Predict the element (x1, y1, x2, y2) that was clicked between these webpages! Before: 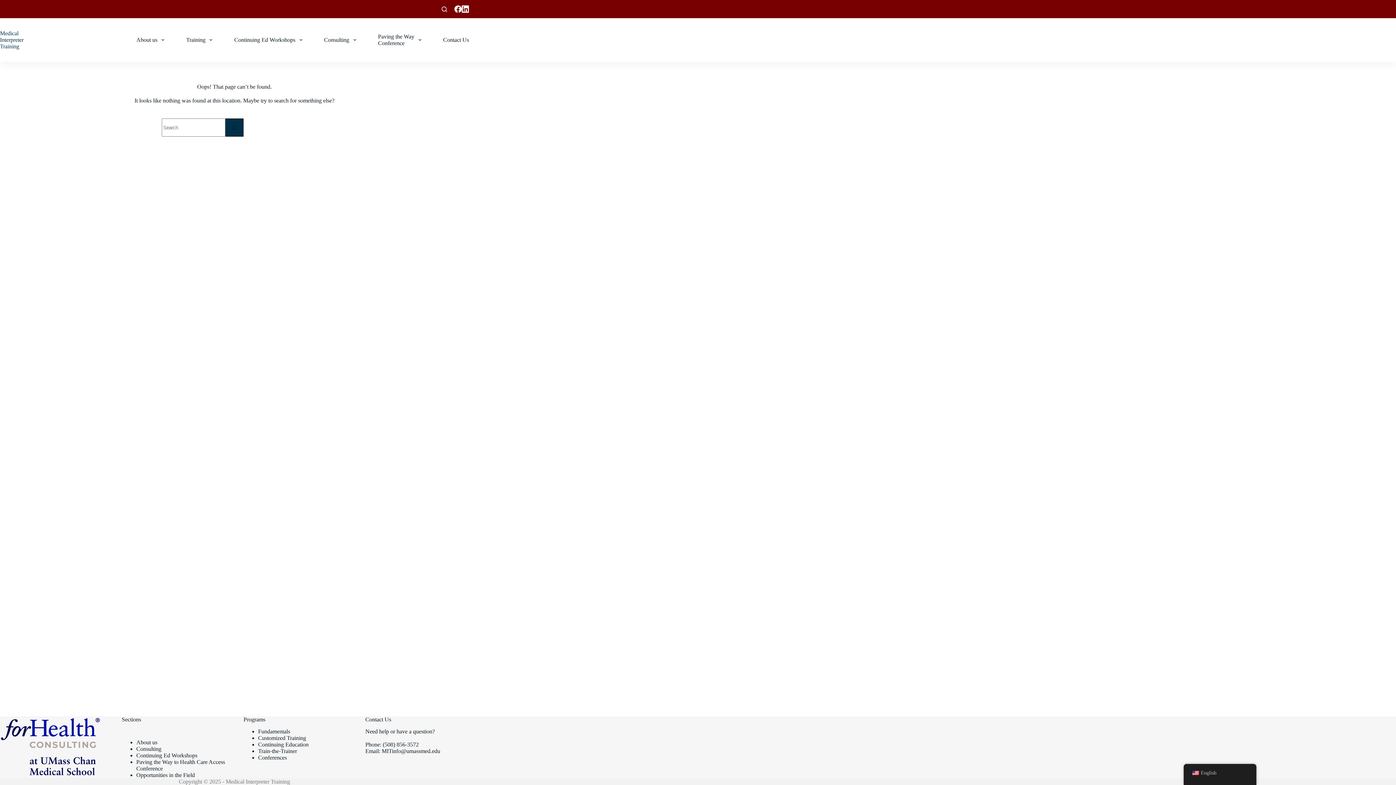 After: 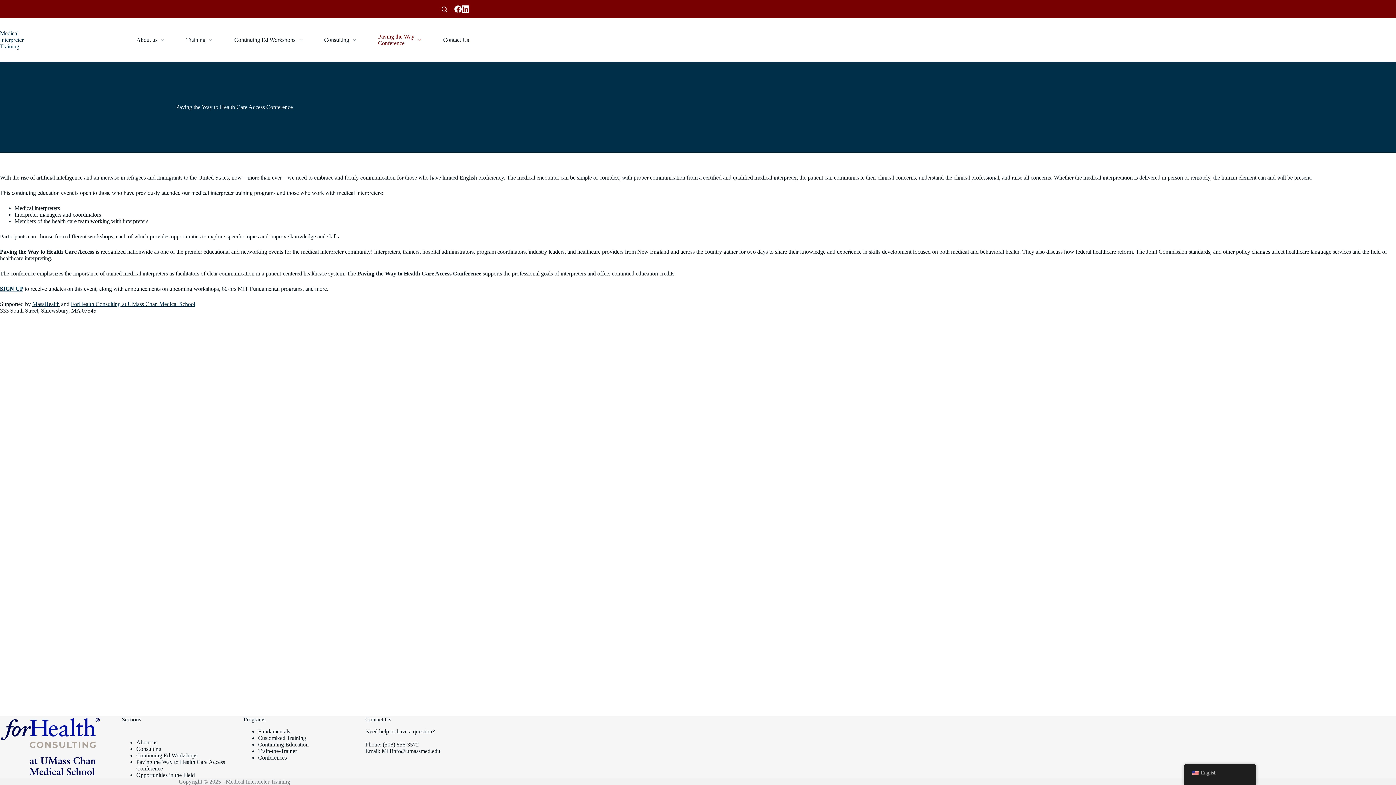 Action: bbox: (367, 18, 432, 61) label: Paving the Way
Conference